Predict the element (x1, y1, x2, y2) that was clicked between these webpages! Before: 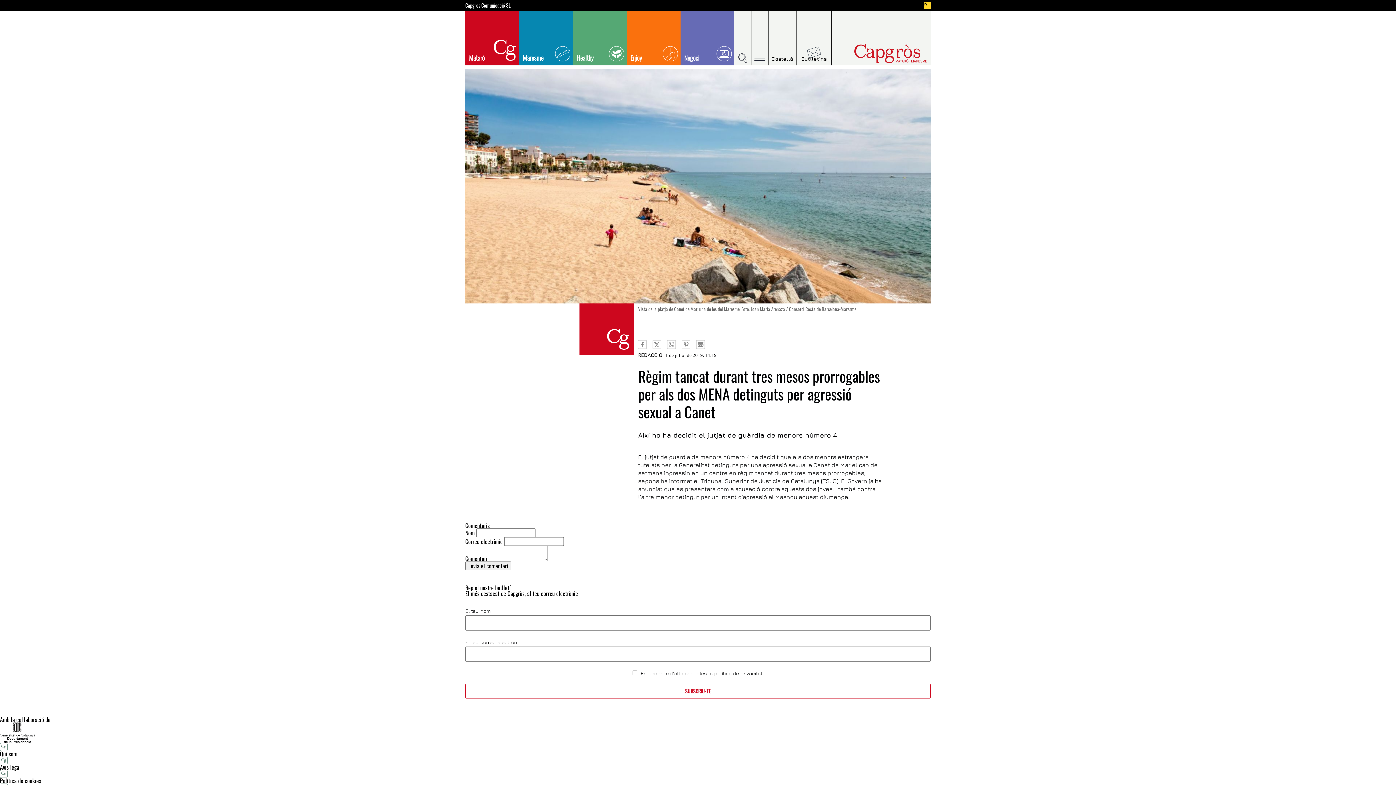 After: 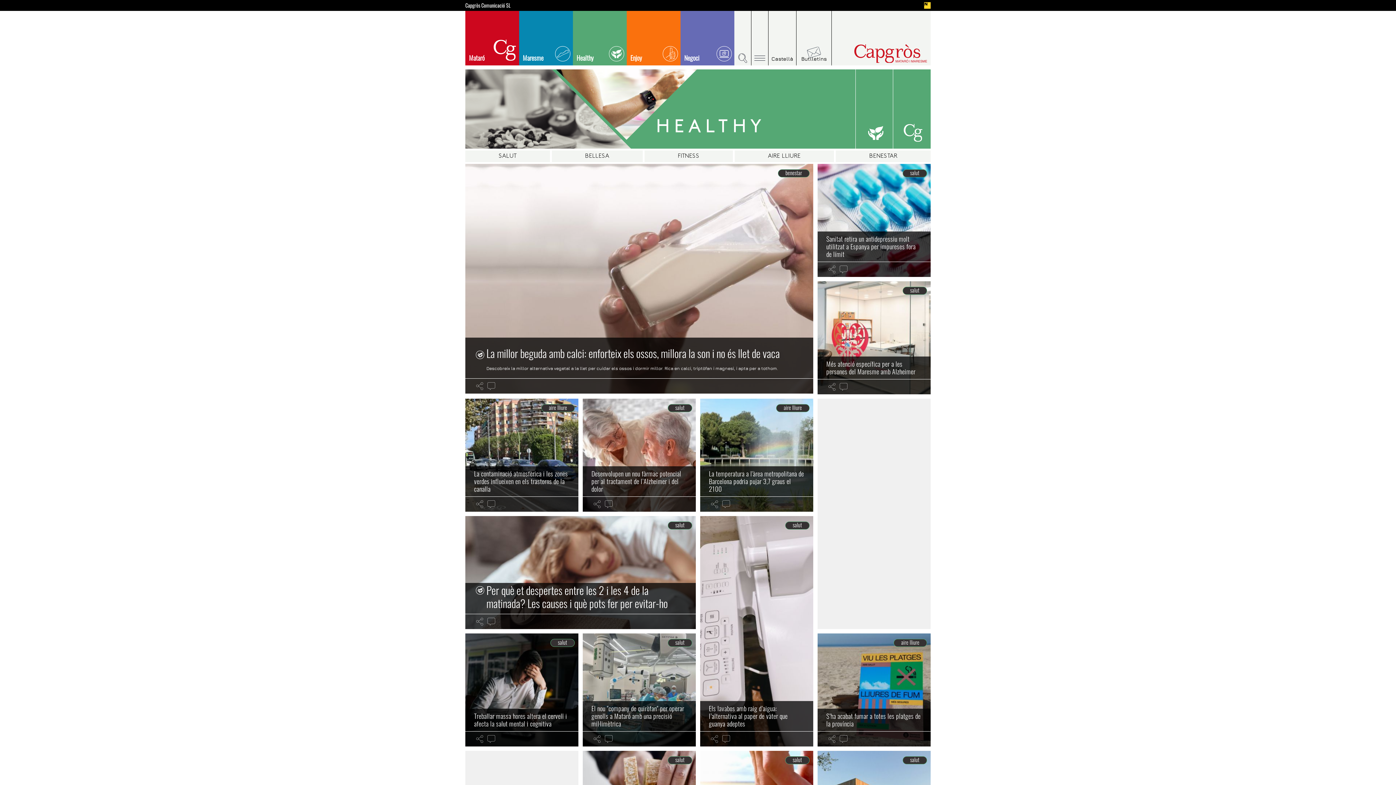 Action: label: Healthy bbox: (573, 10, 626, 65)